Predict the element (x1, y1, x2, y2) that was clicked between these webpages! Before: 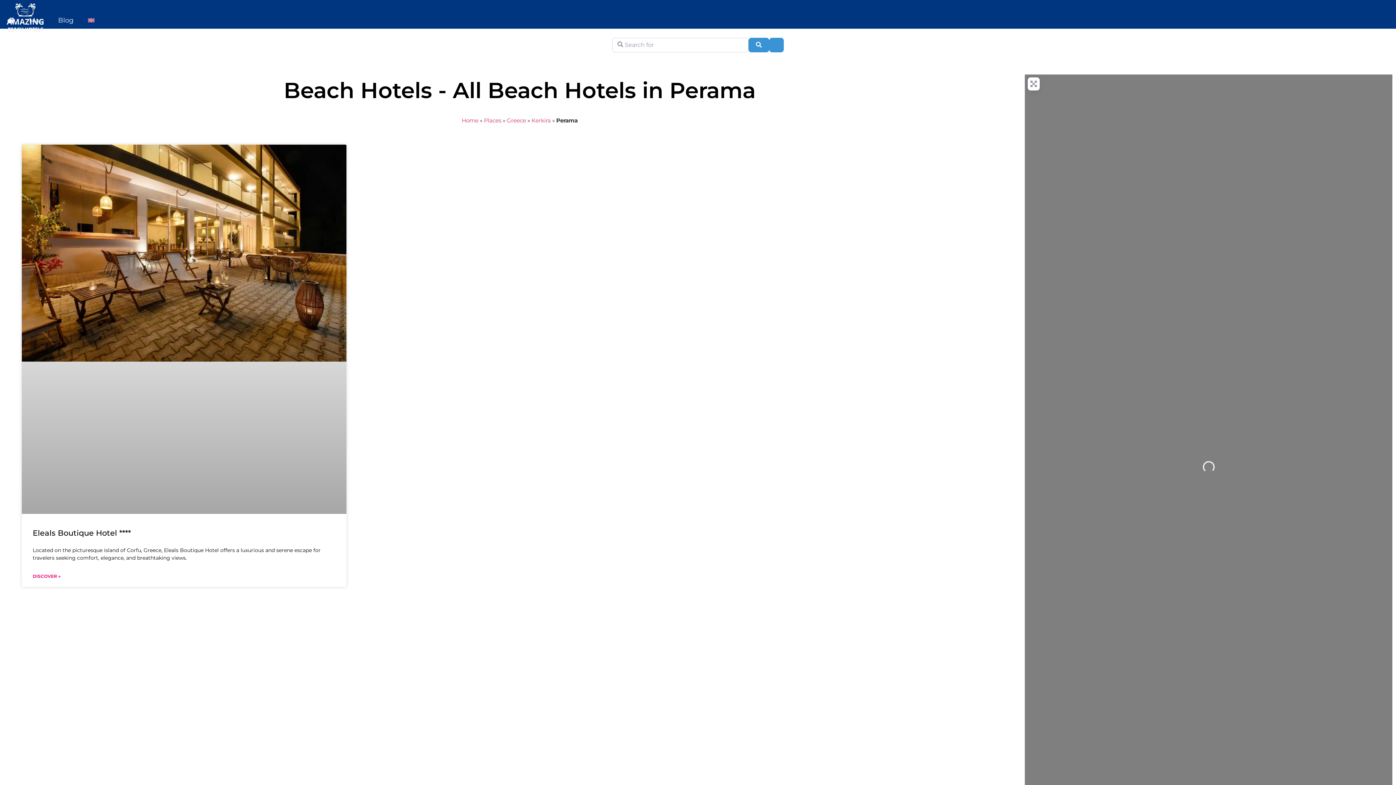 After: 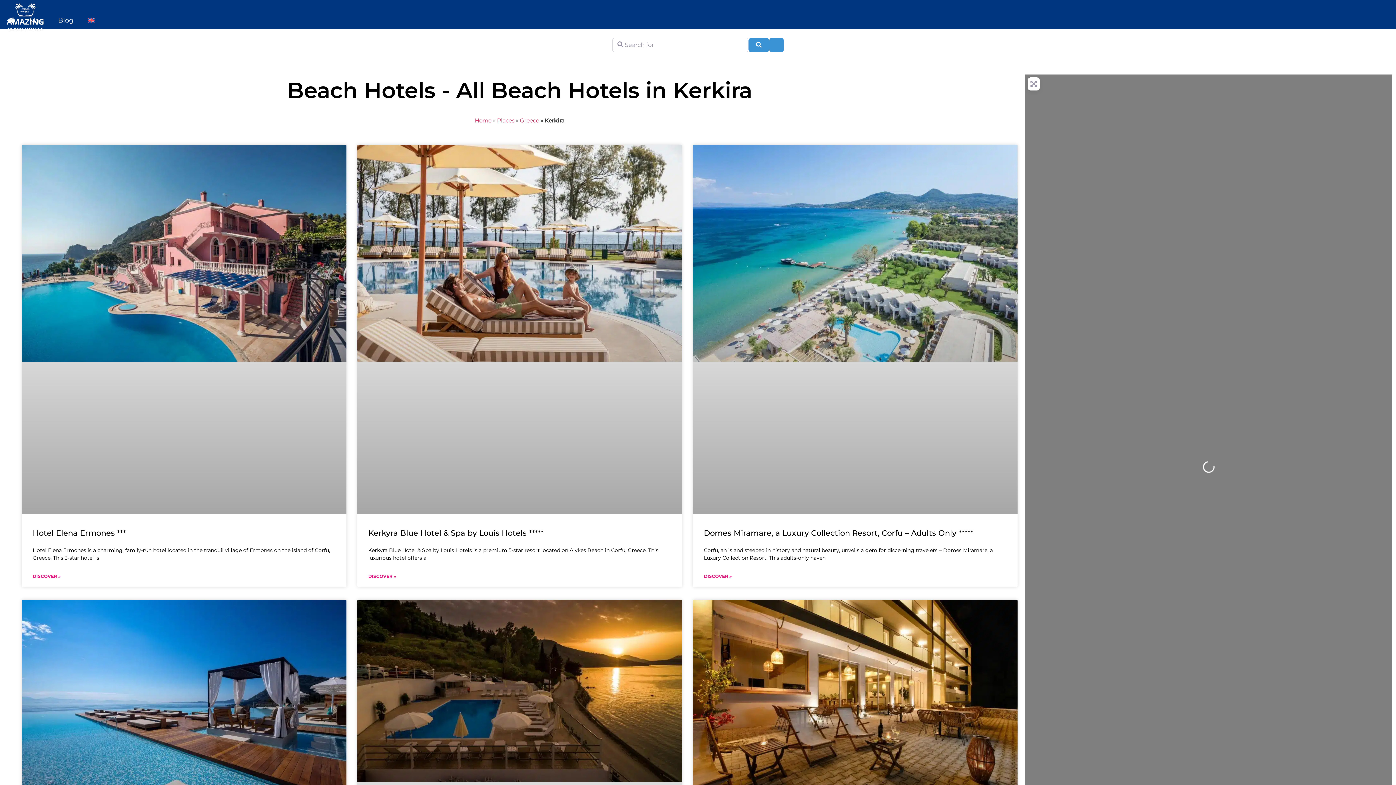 Action: label: Kerkira bbox: (531, 117, 550, 124)